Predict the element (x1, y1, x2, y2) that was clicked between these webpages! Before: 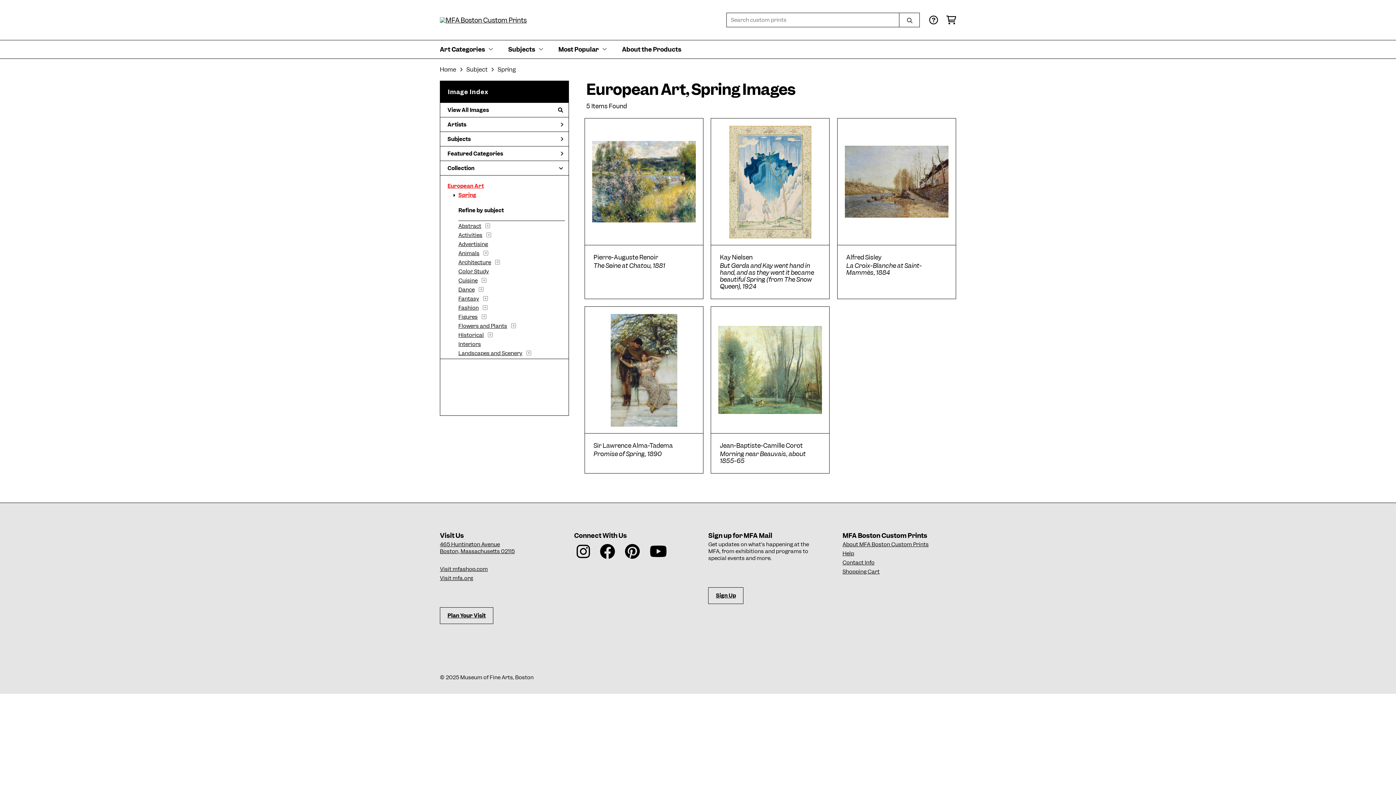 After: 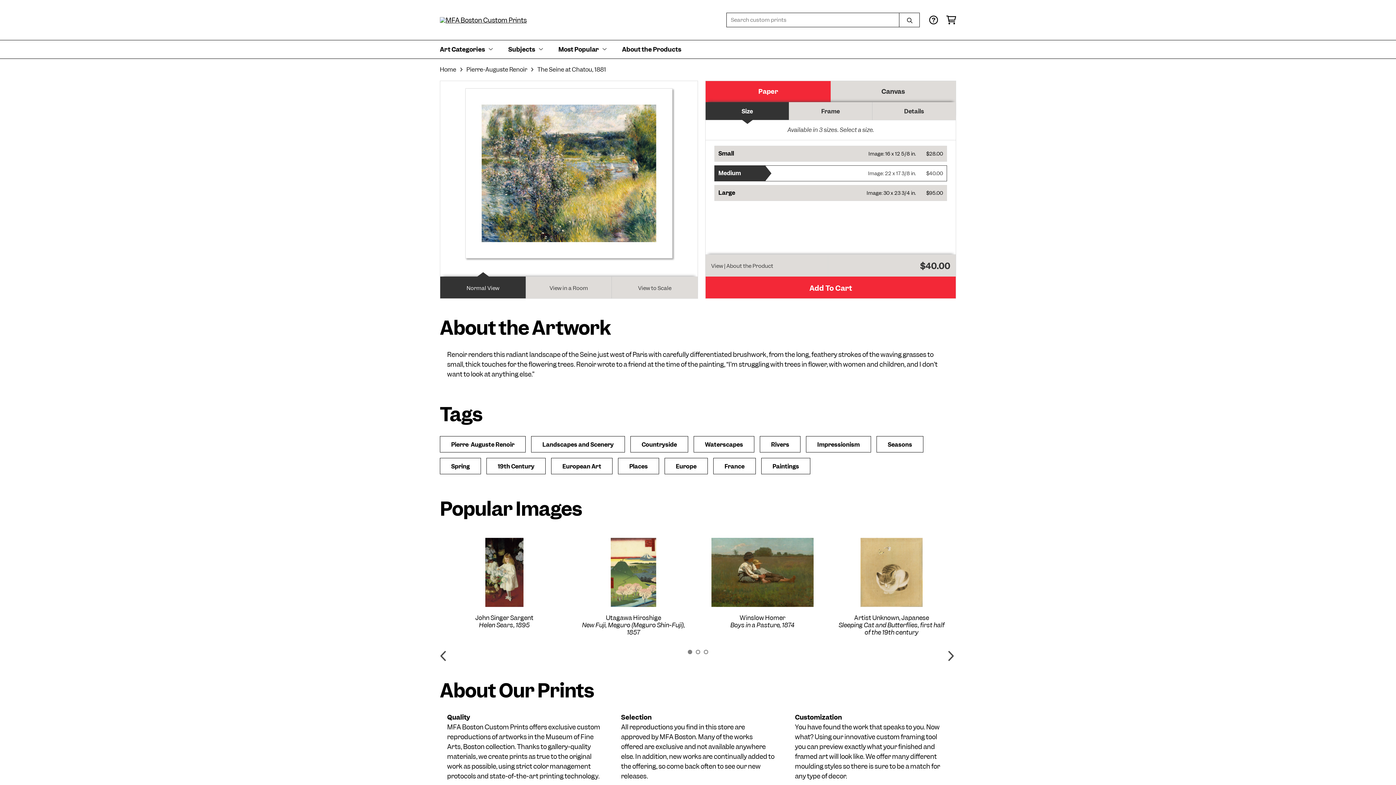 Action: bbox: (592, 140, 695, 222)